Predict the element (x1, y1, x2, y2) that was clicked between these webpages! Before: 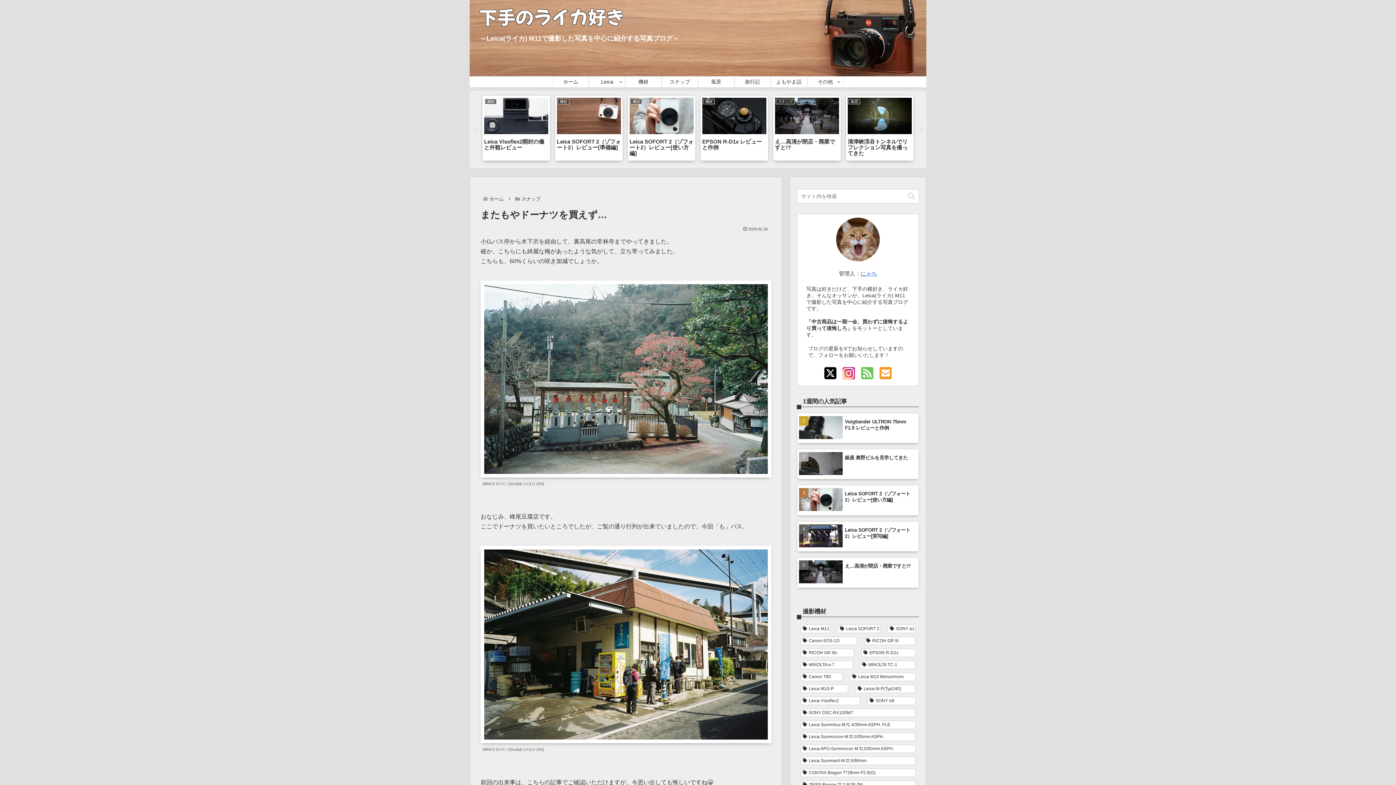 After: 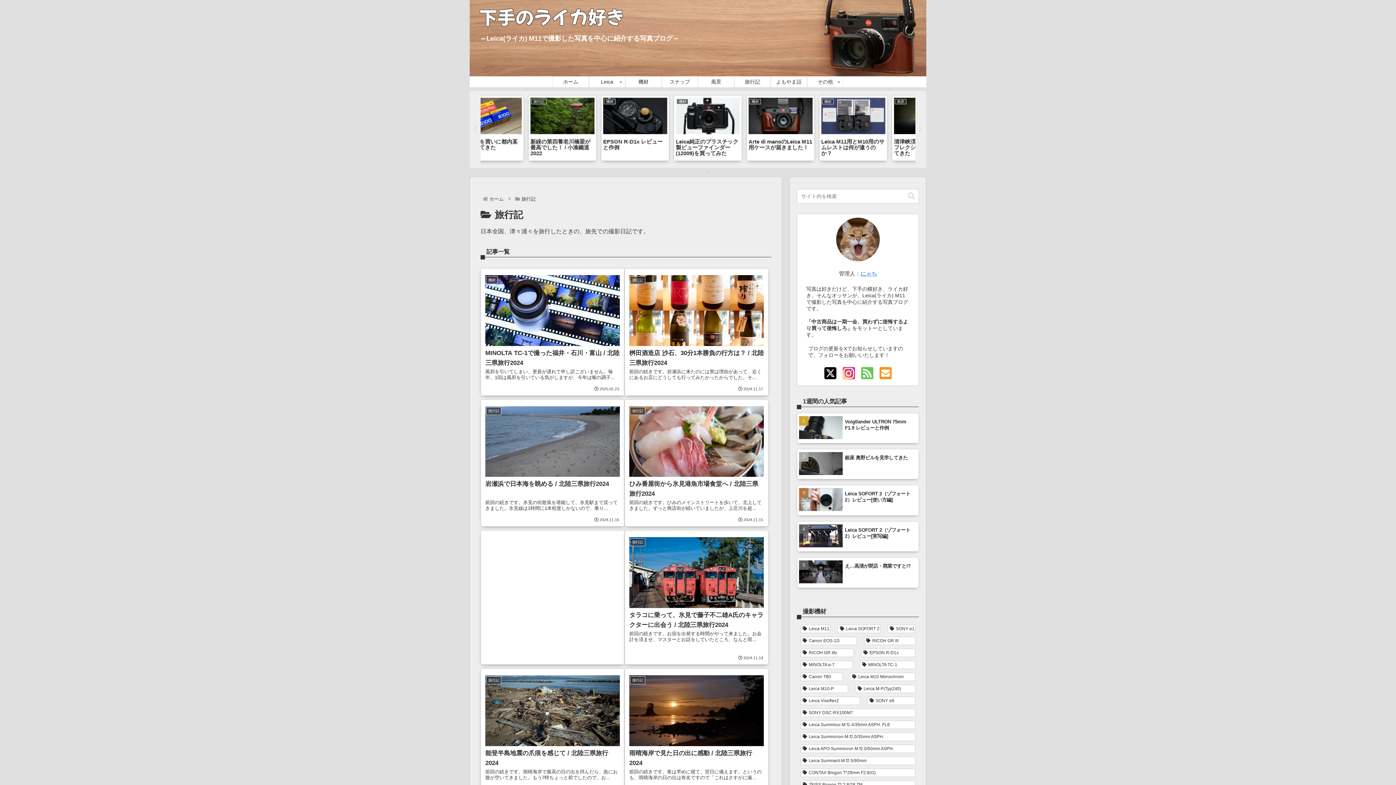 Action: label: 旅行記 bbox: (735, 77, 769, 86)